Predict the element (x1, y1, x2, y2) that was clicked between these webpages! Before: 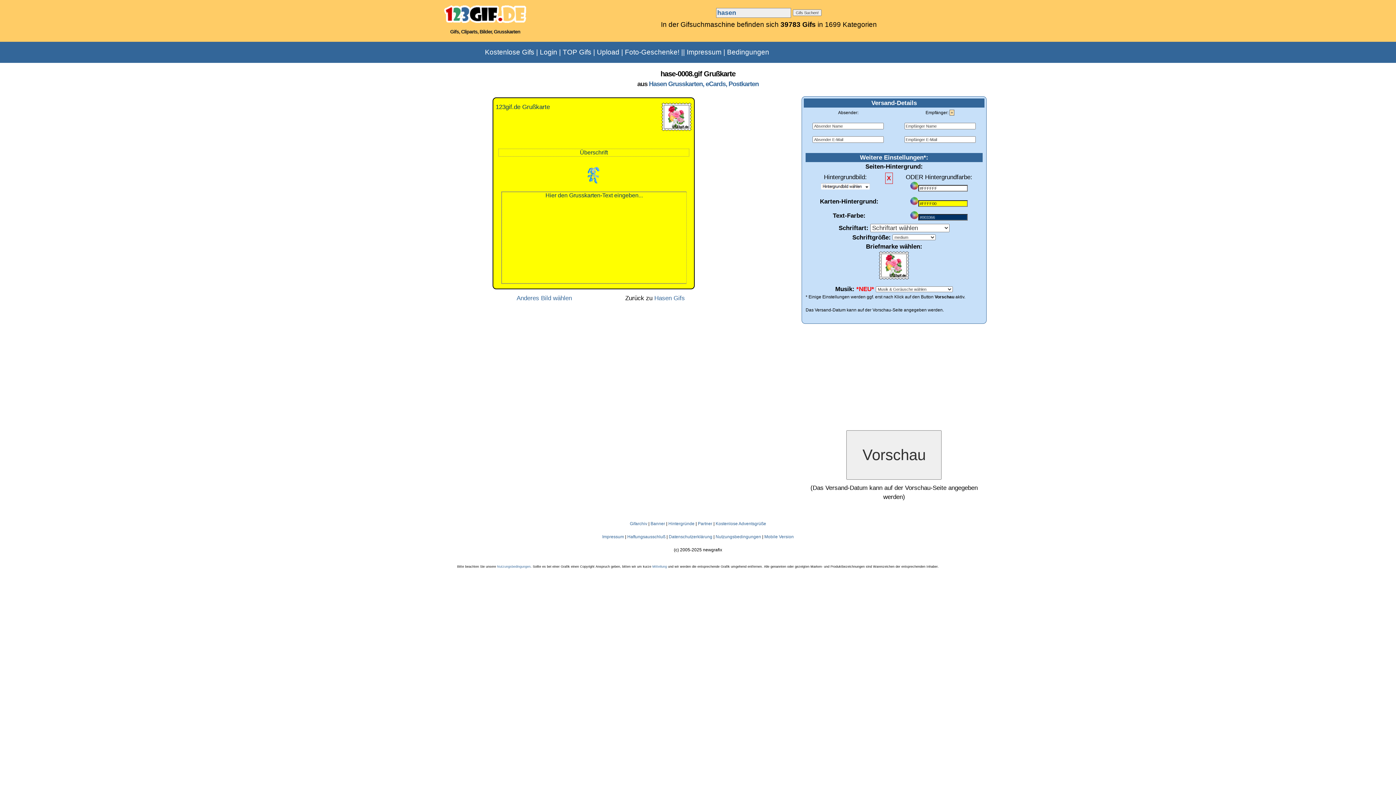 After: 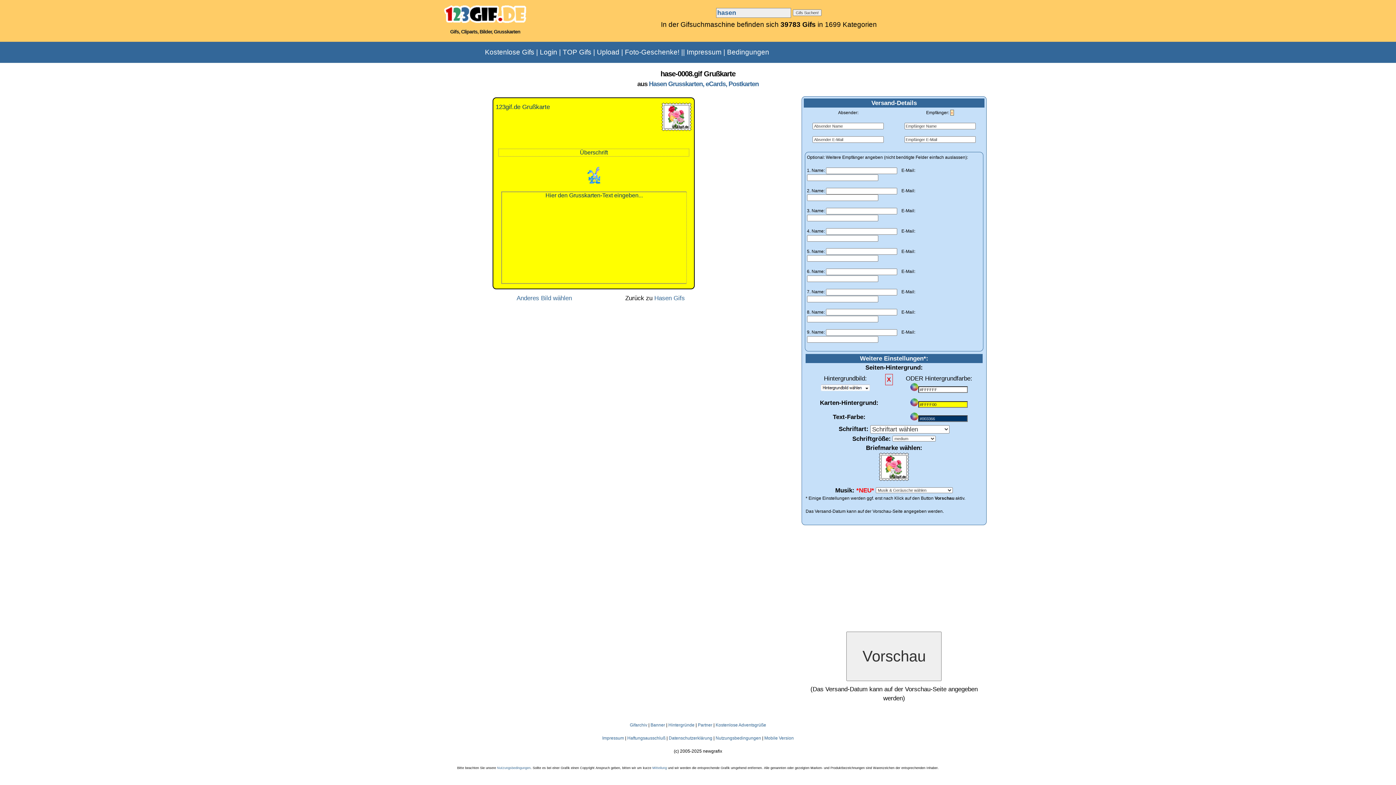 Action: bbox: (949, 109, 954, 115) label: +